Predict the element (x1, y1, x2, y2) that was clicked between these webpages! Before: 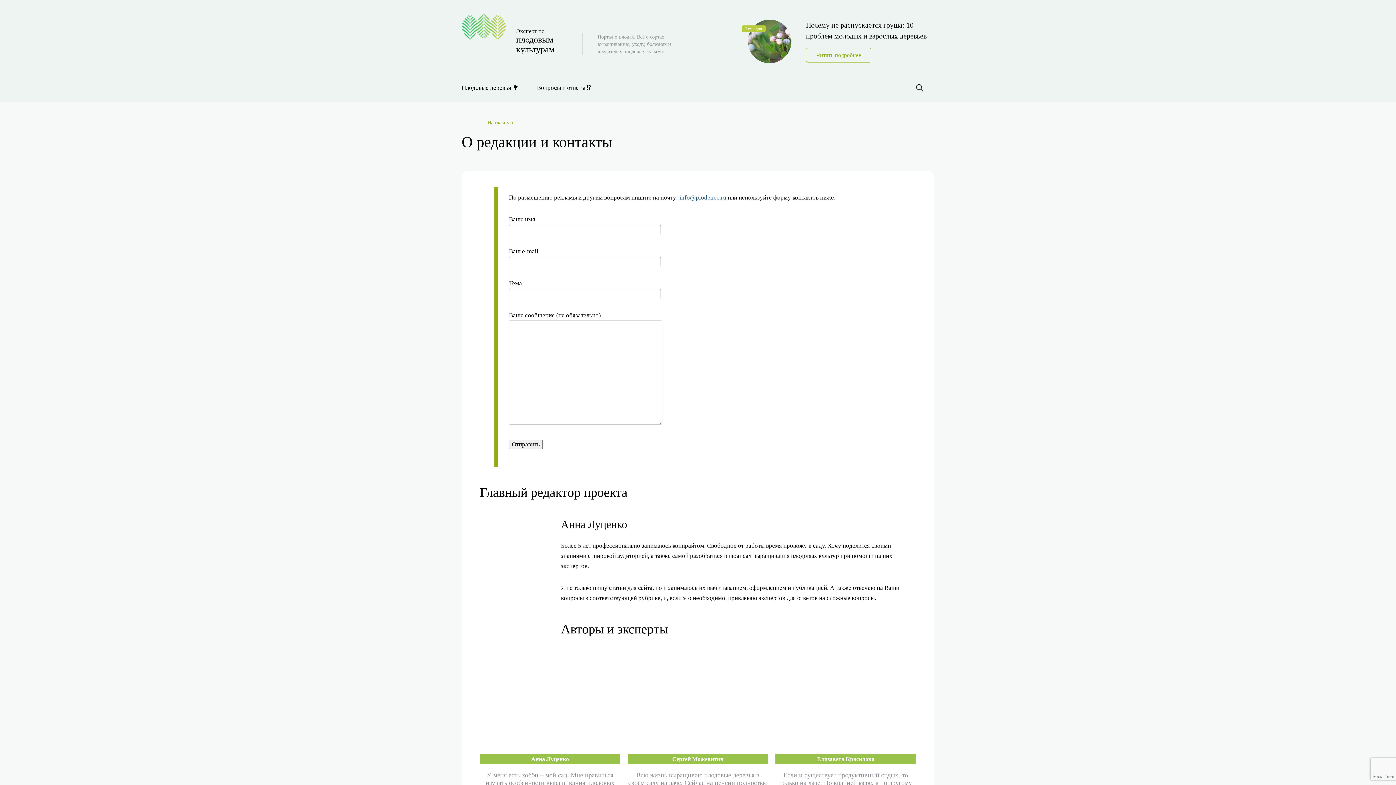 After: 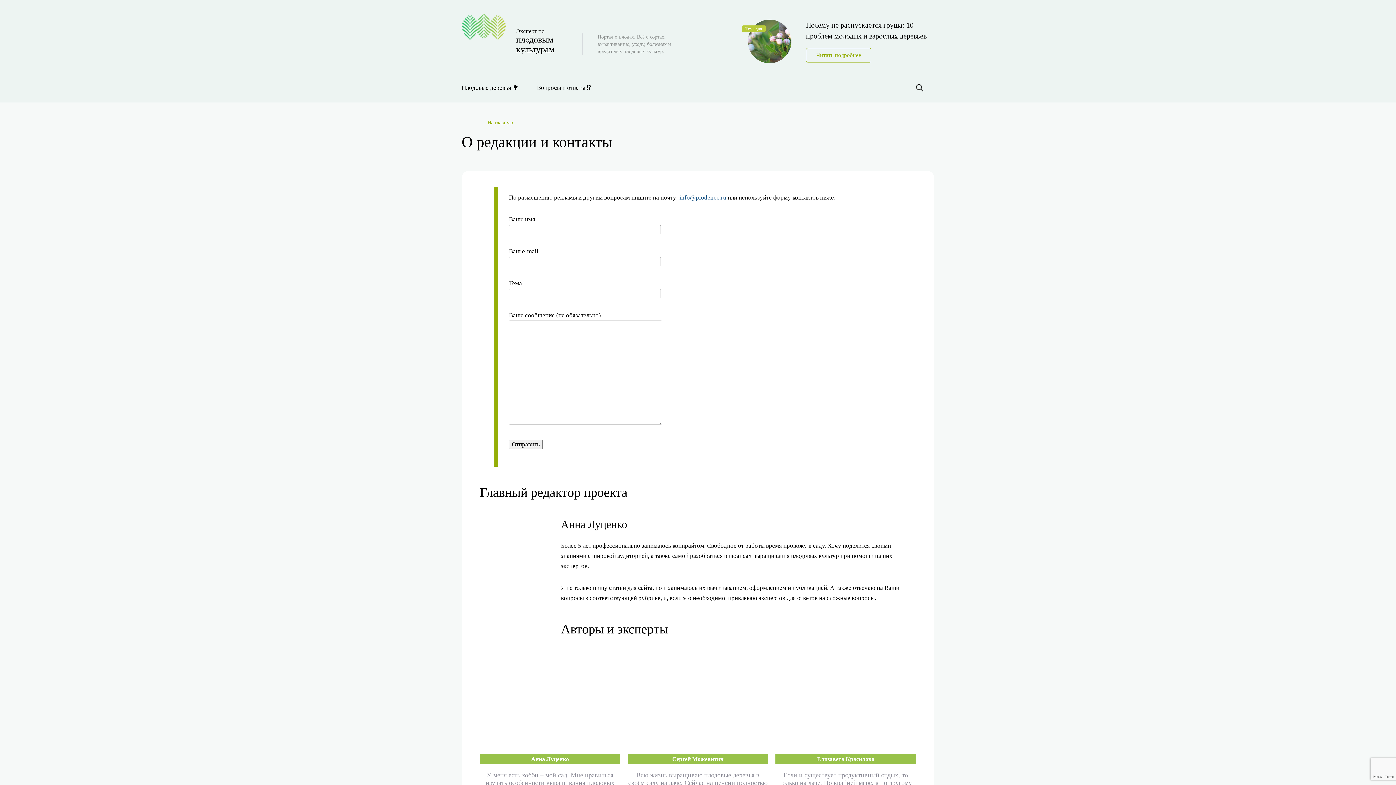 Action: label: info@plodenec.ru bbox: (679, 194, 726, 201)